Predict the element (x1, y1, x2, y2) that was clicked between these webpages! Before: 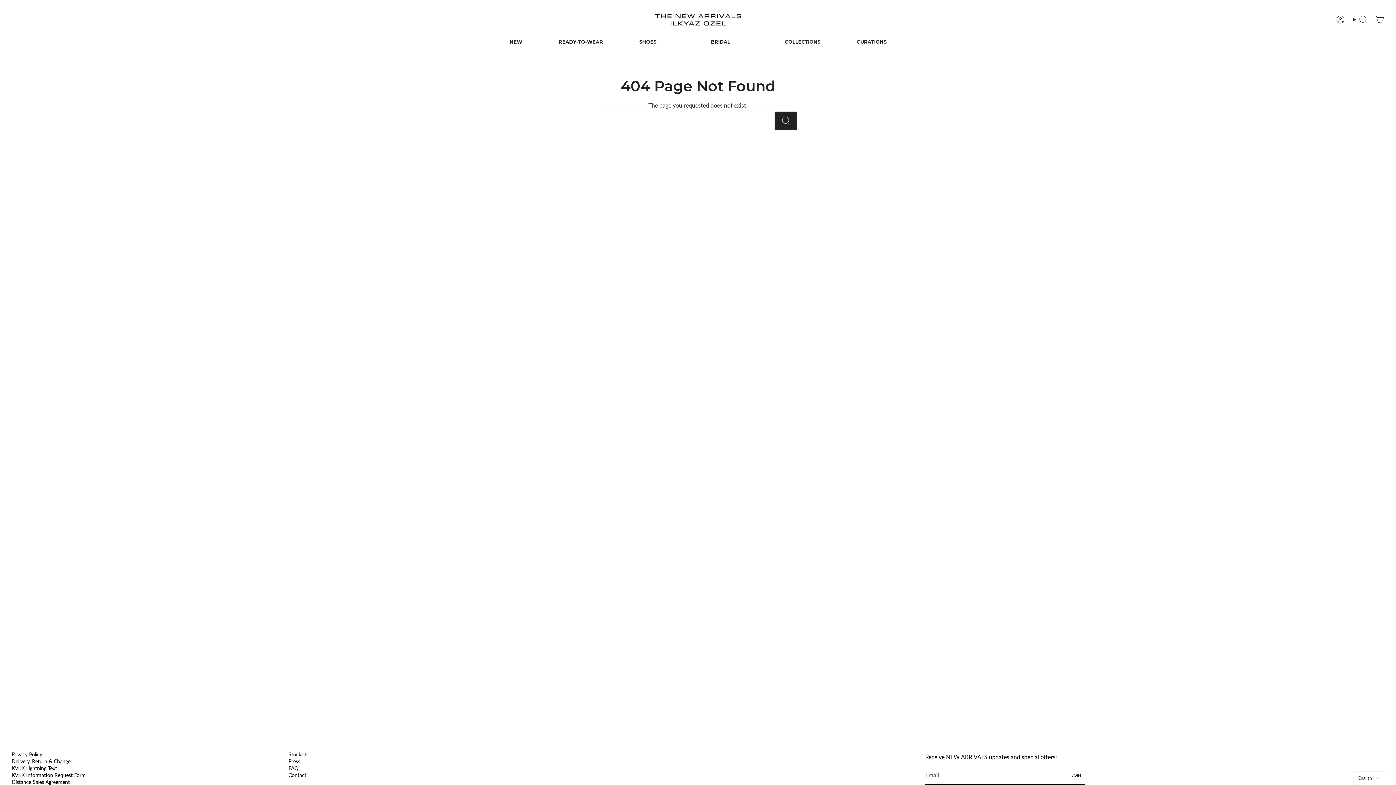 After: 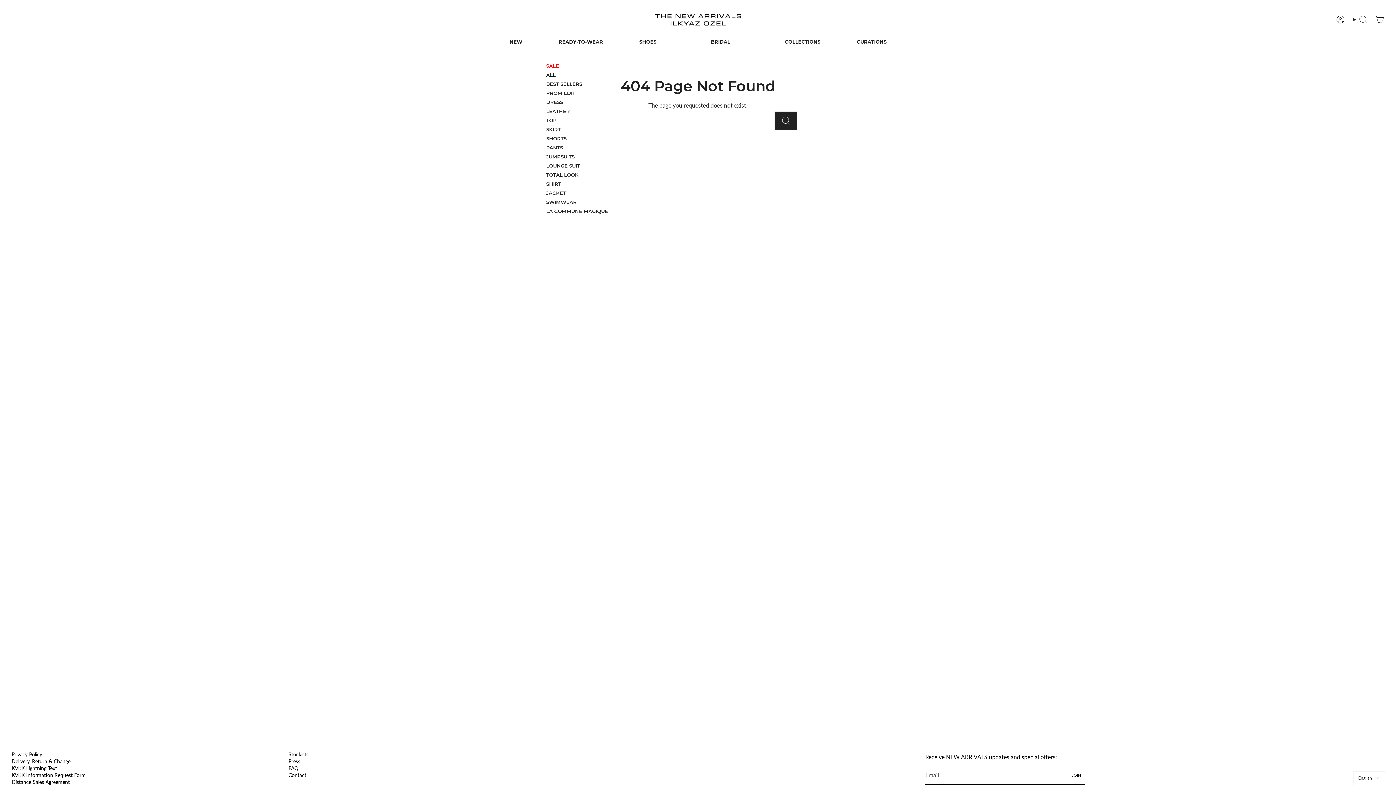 Action: bbox: (540, 33, 621, 50) label: READY-TO-WEAR